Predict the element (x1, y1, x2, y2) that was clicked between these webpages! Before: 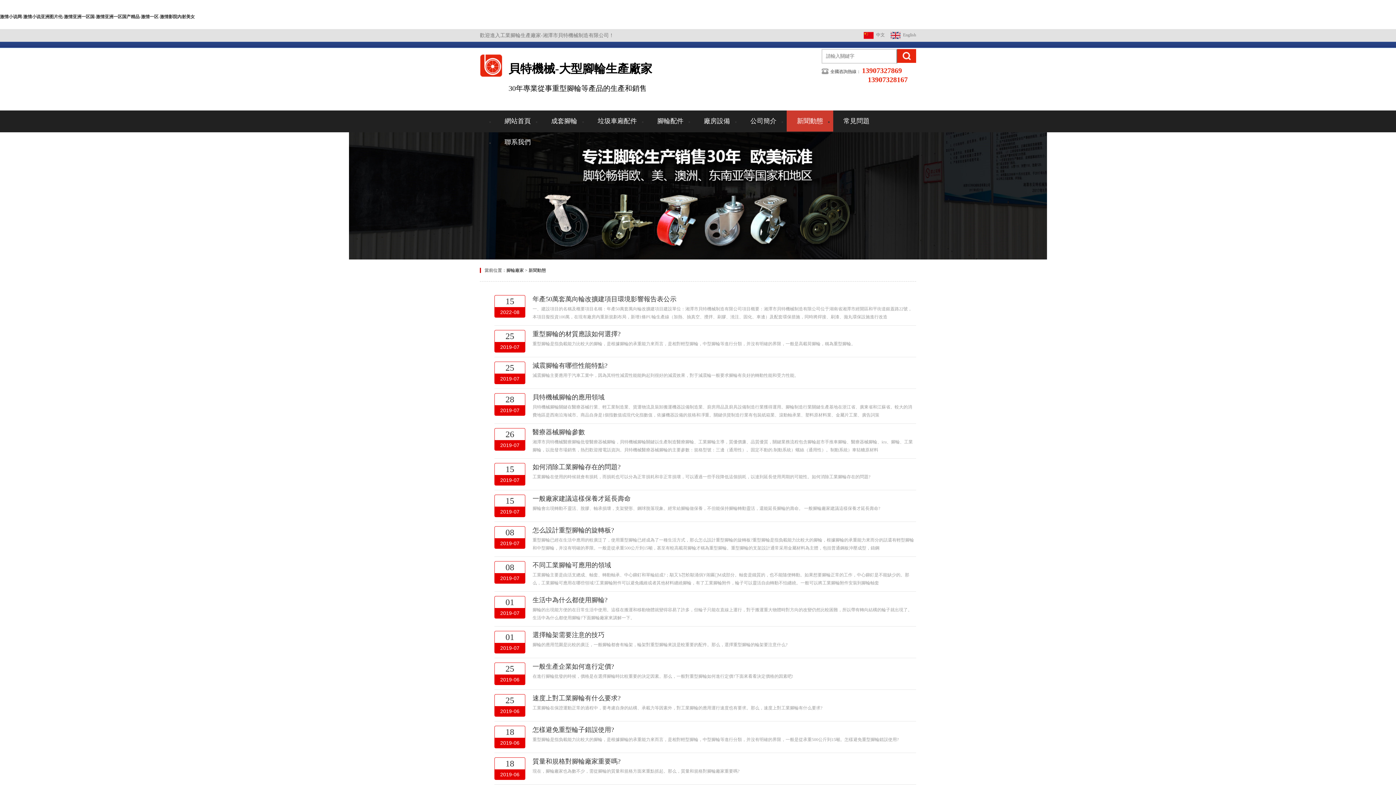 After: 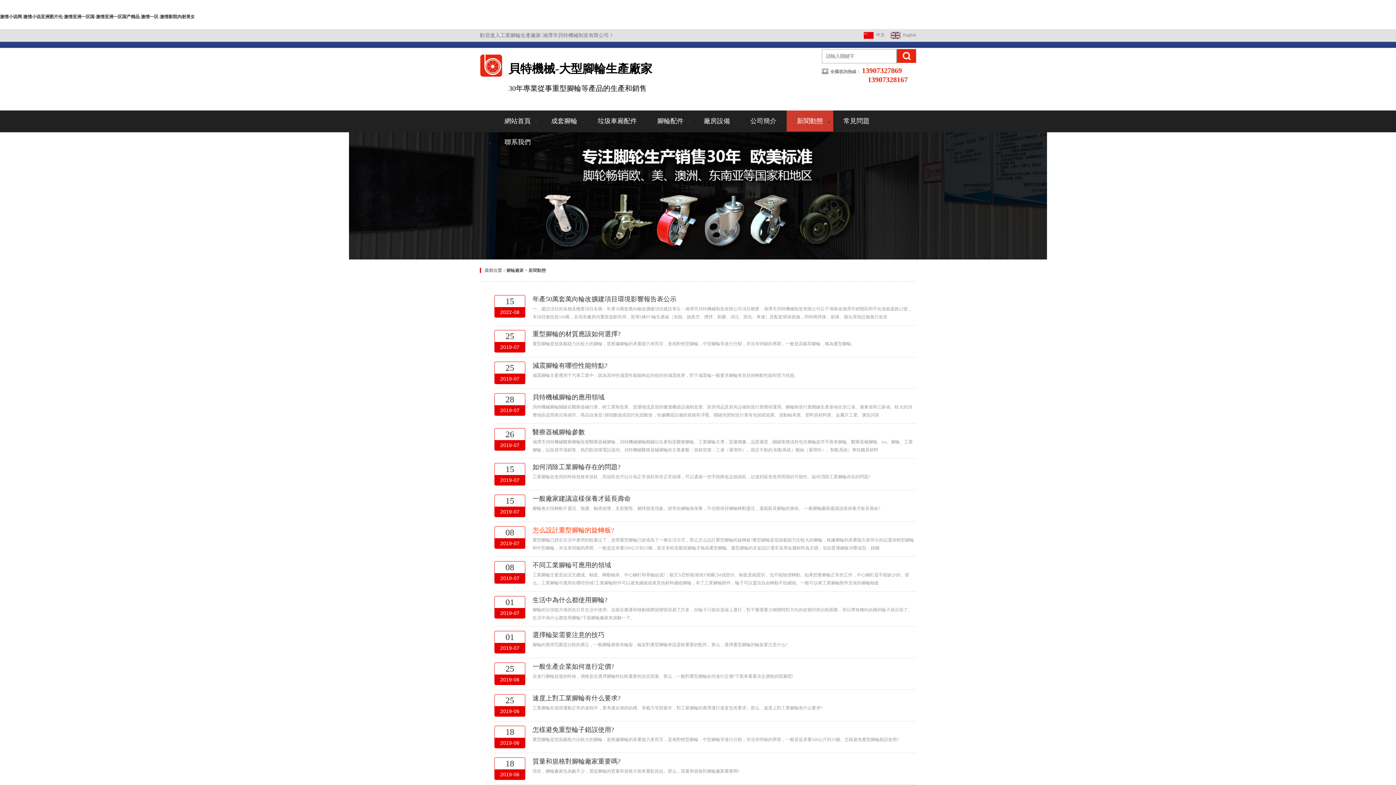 Action: bbox: (529, 526, 916, 534) label: 怎么設計重型腳輪的旋轉板?